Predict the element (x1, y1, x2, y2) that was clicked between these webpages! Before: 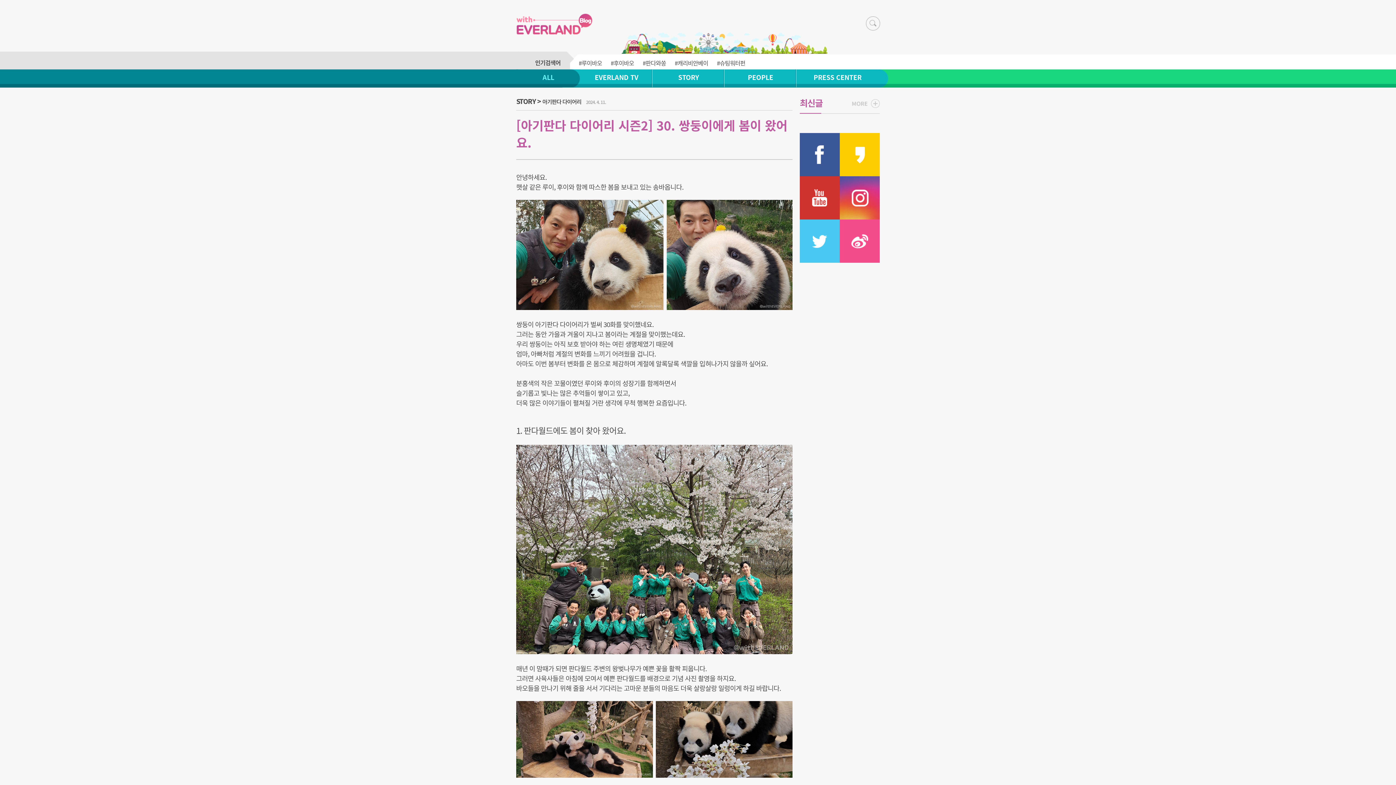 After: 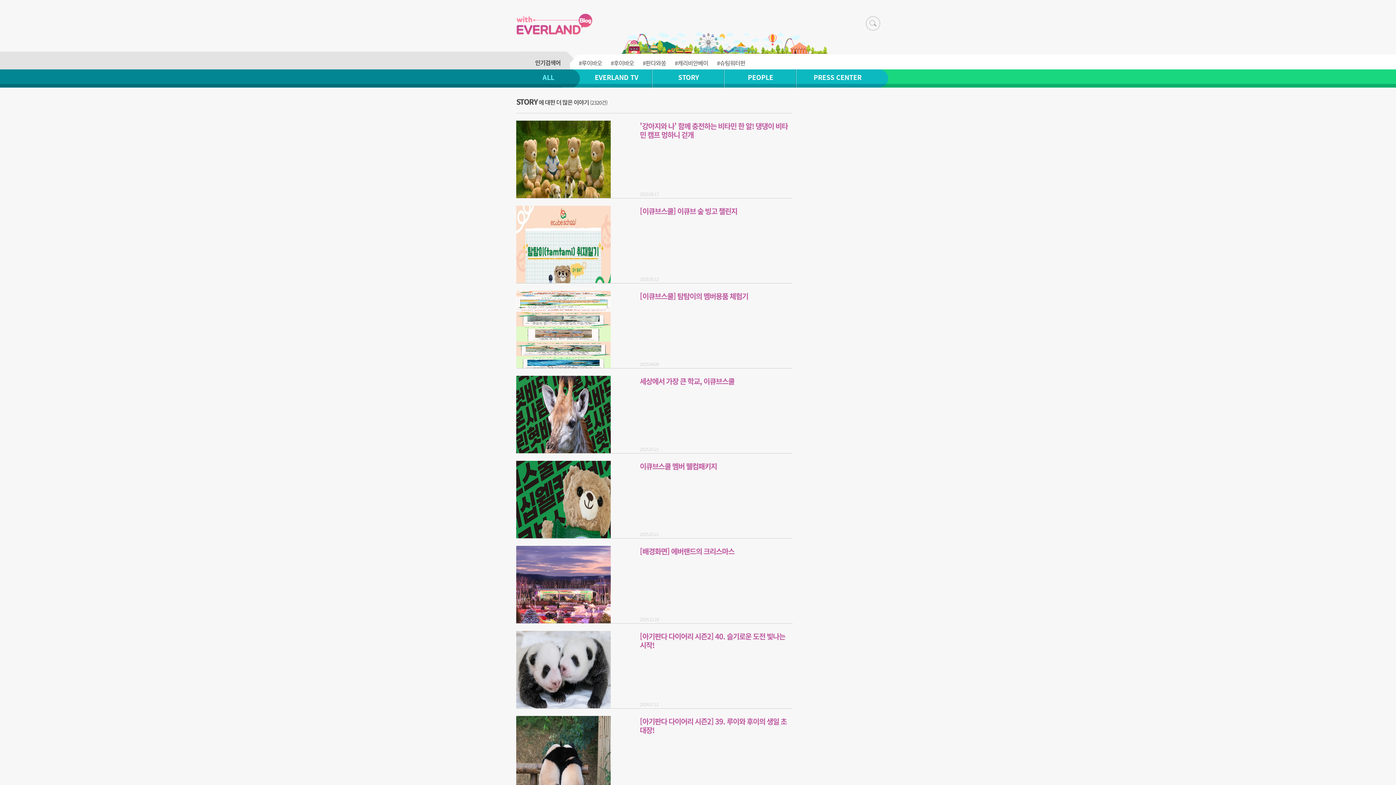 Action: label: STORY bbox: (678, 68, 699, 87)